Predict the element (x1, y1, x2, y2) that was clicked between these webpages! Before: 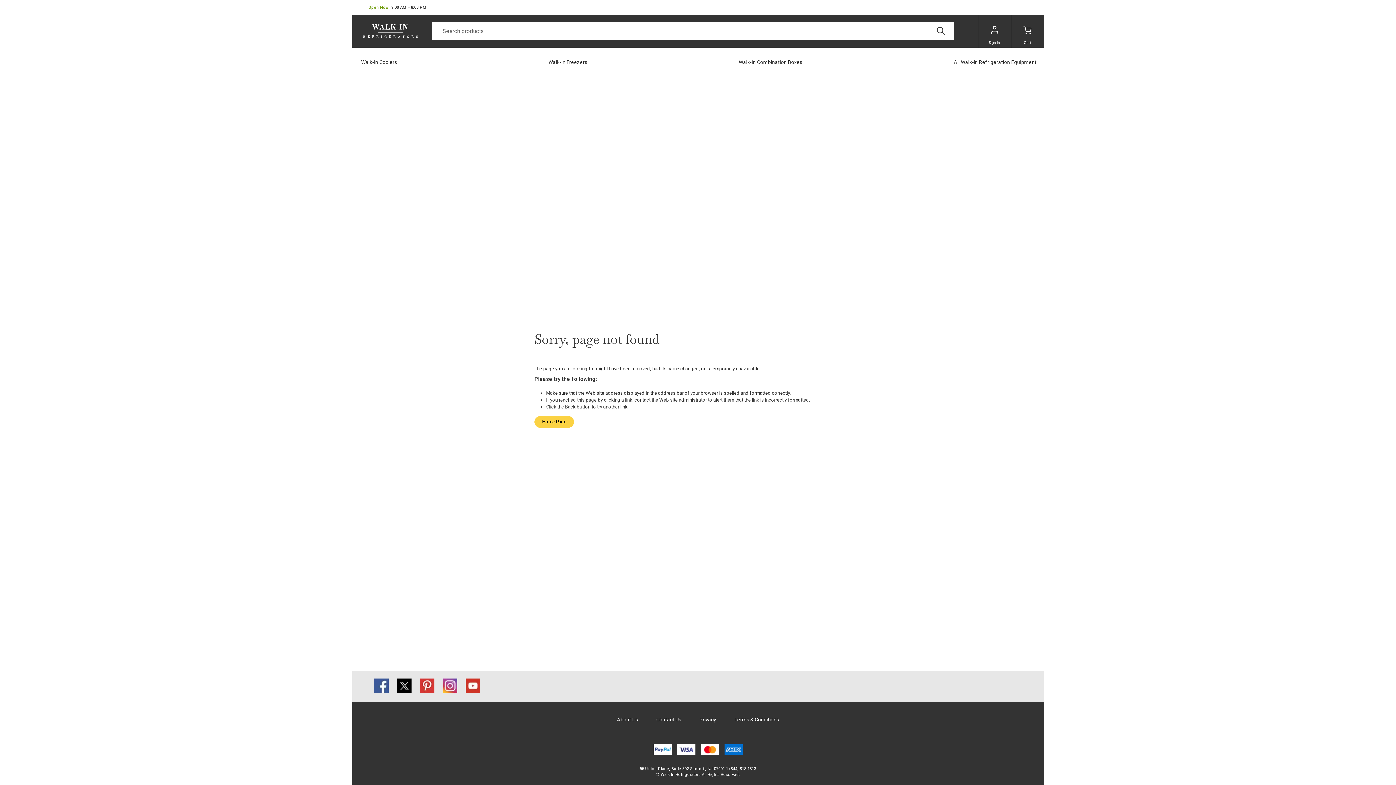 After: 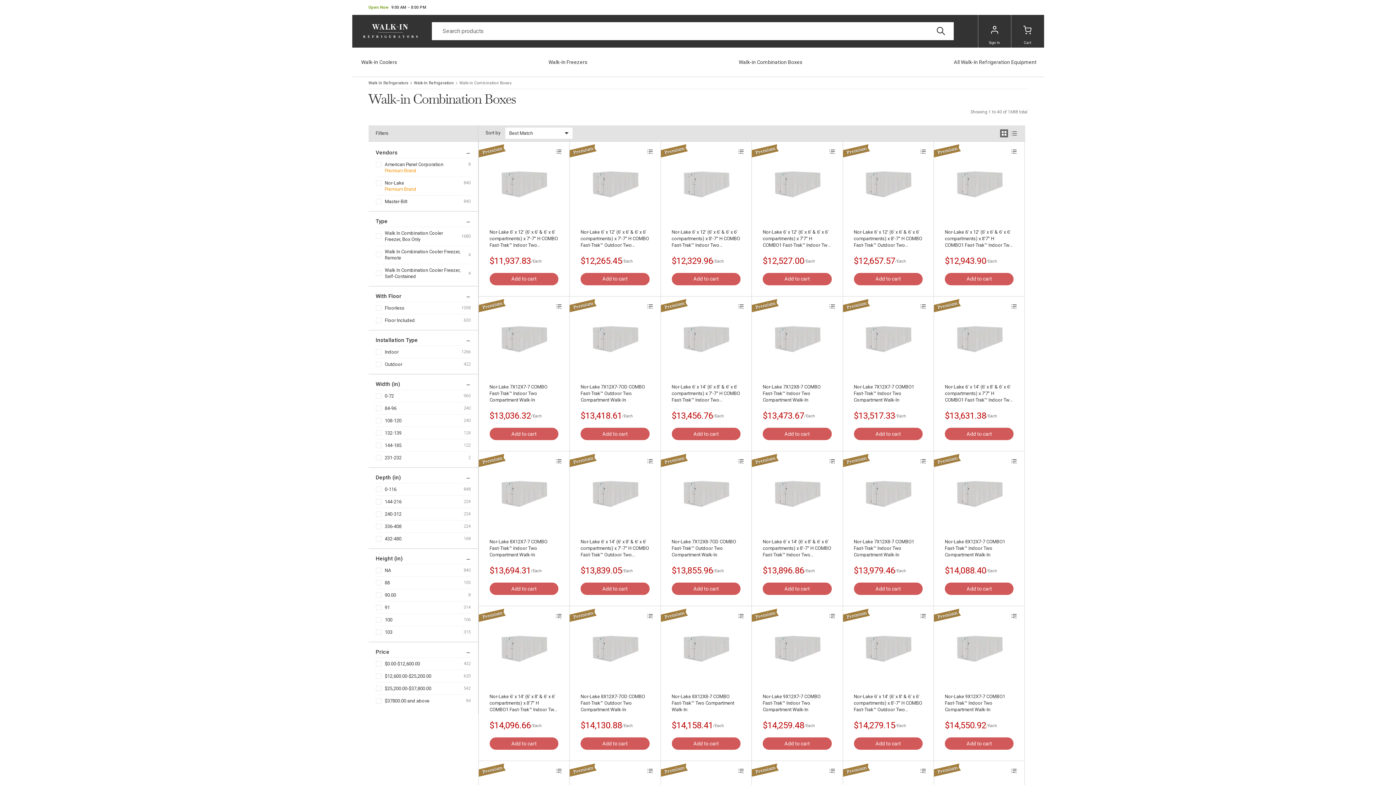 Action: label: Walk‑in Combination Boxes bbox: (731, 47, 809, 76)